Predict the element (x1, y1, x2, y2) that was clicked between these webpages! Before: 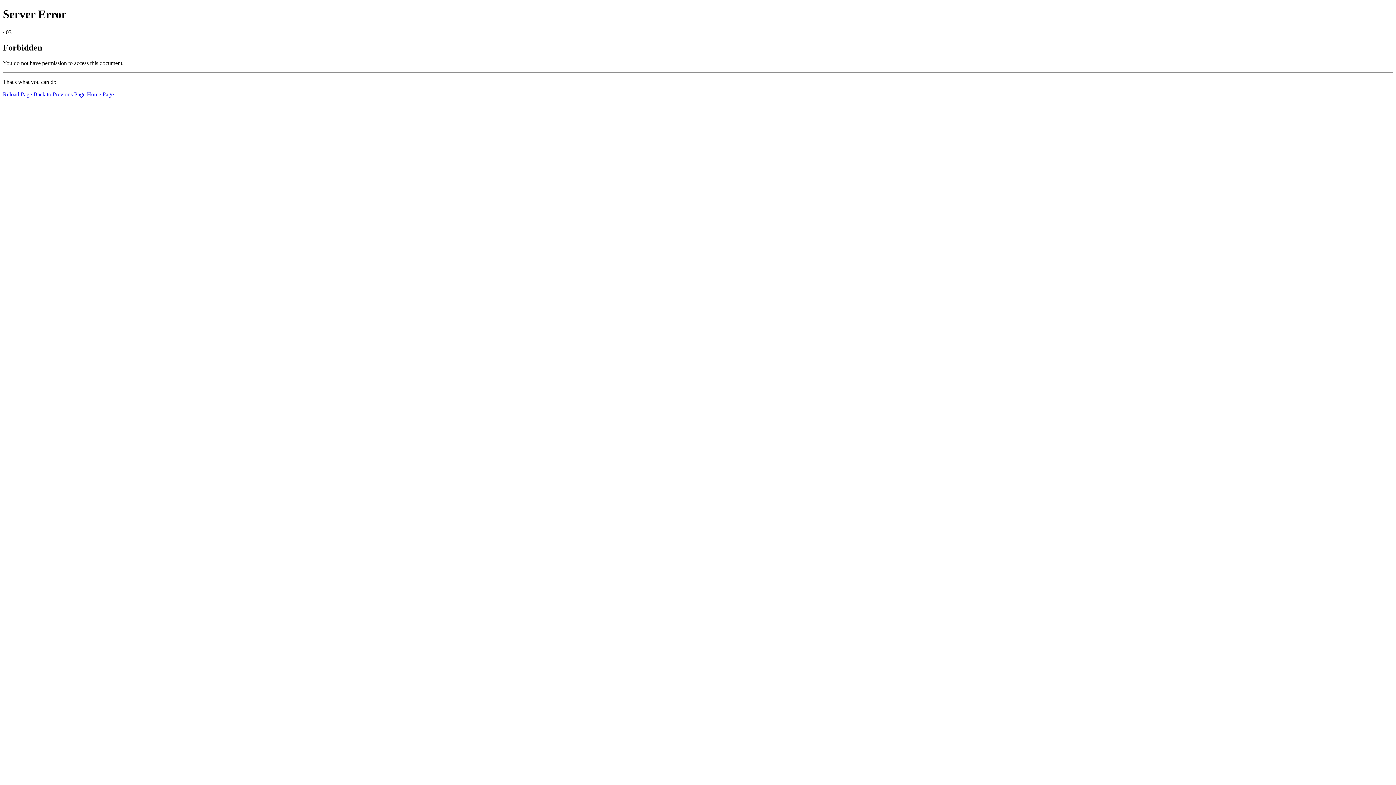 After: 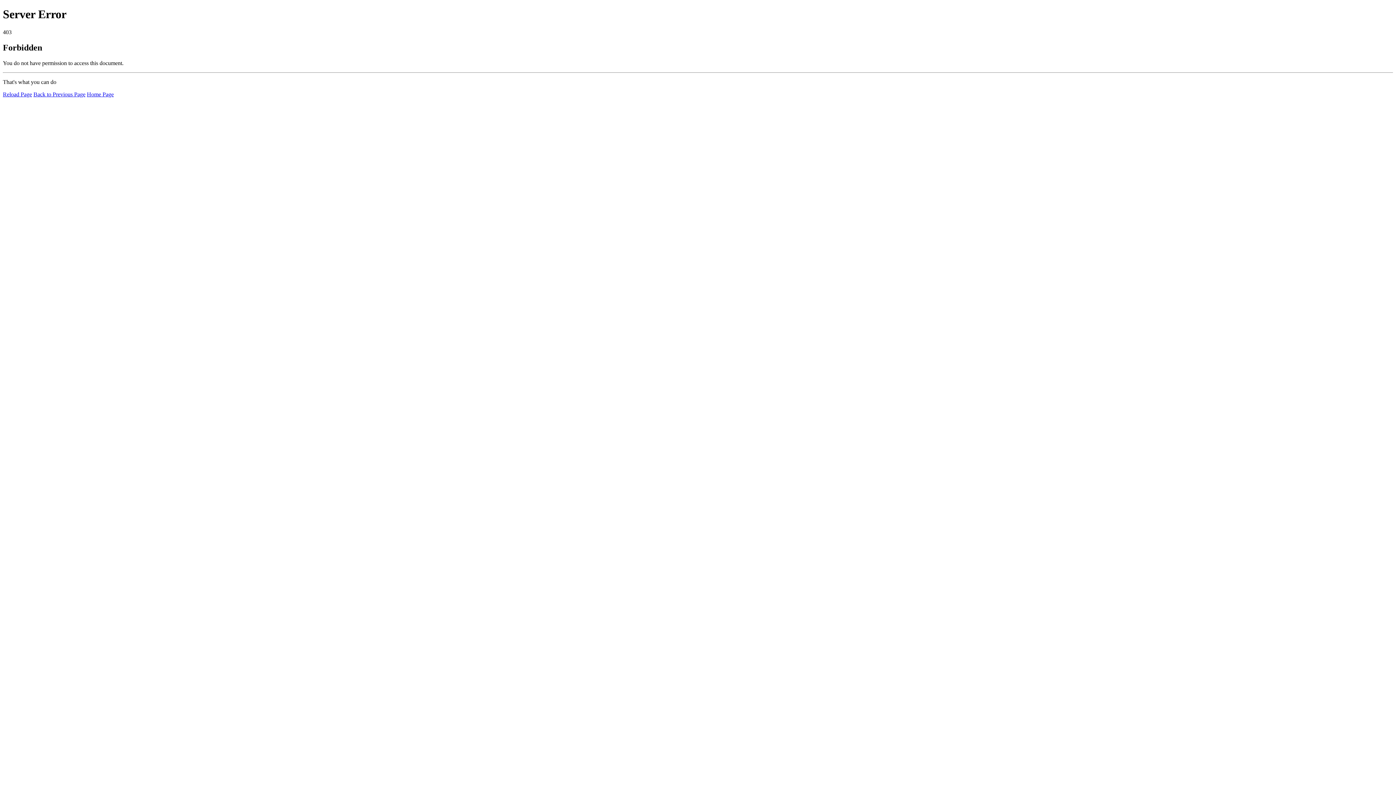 Action: label: Home Page bbox: (86, 91, 113, 97)